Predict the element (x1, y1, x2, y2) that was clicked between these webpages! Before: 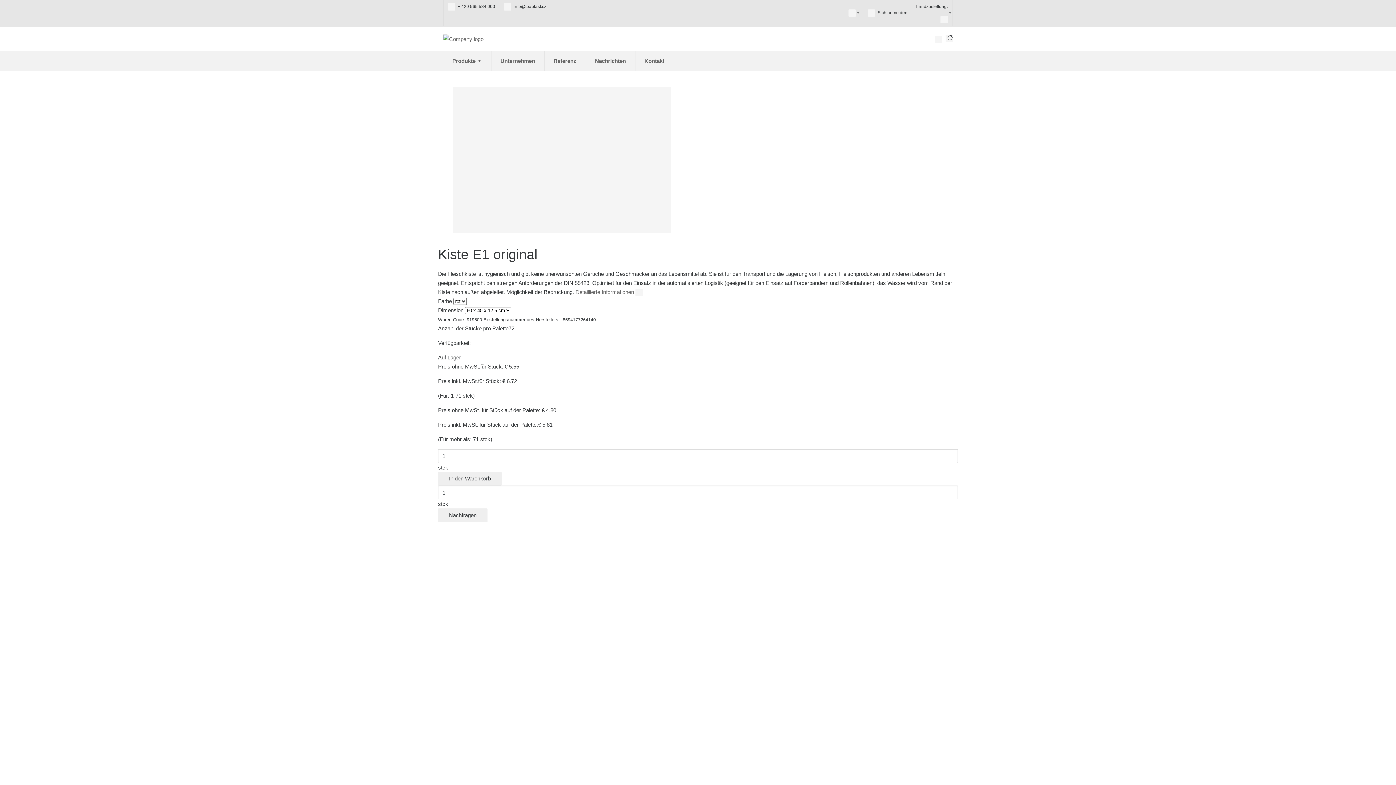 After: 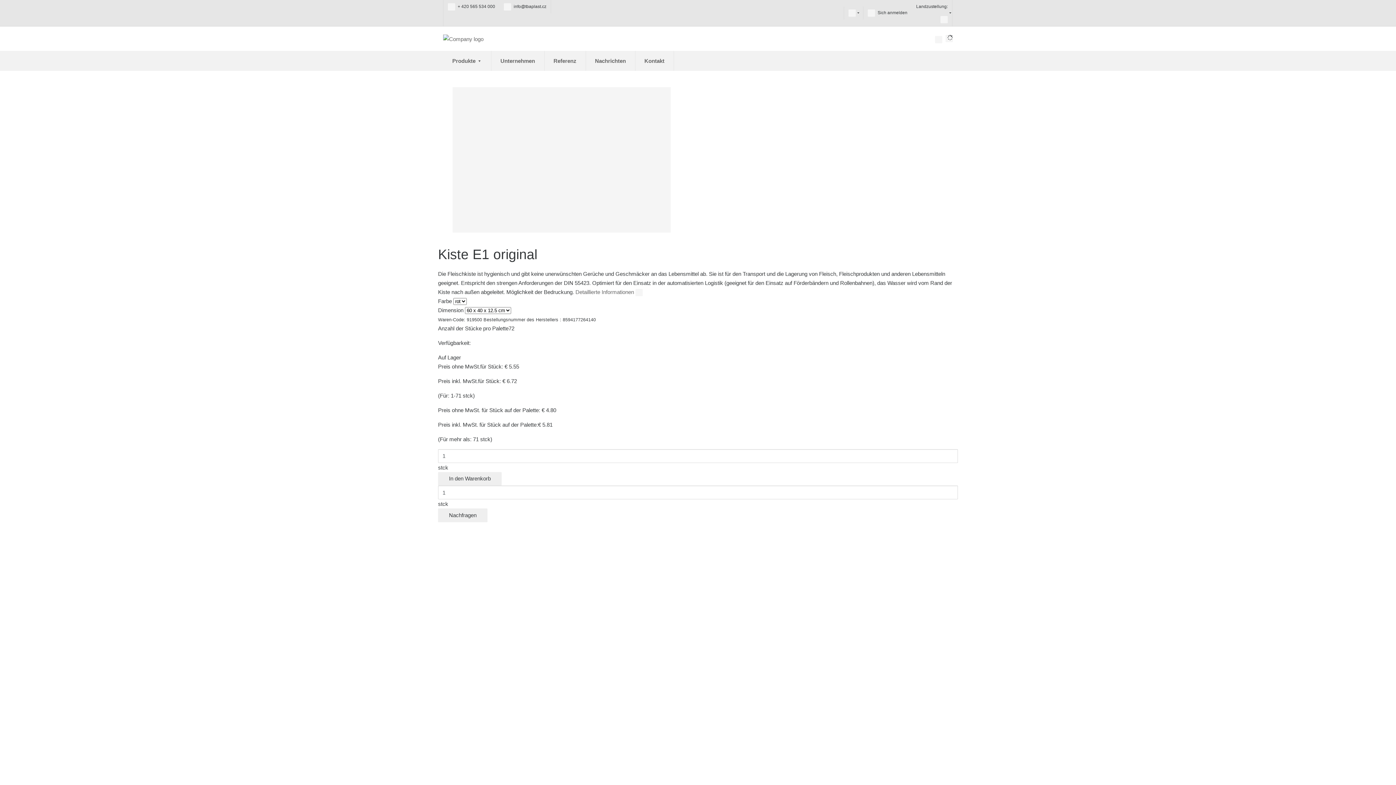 Action: label: Detaillierte Informationen  bbox: (575, 288, 642, 295)